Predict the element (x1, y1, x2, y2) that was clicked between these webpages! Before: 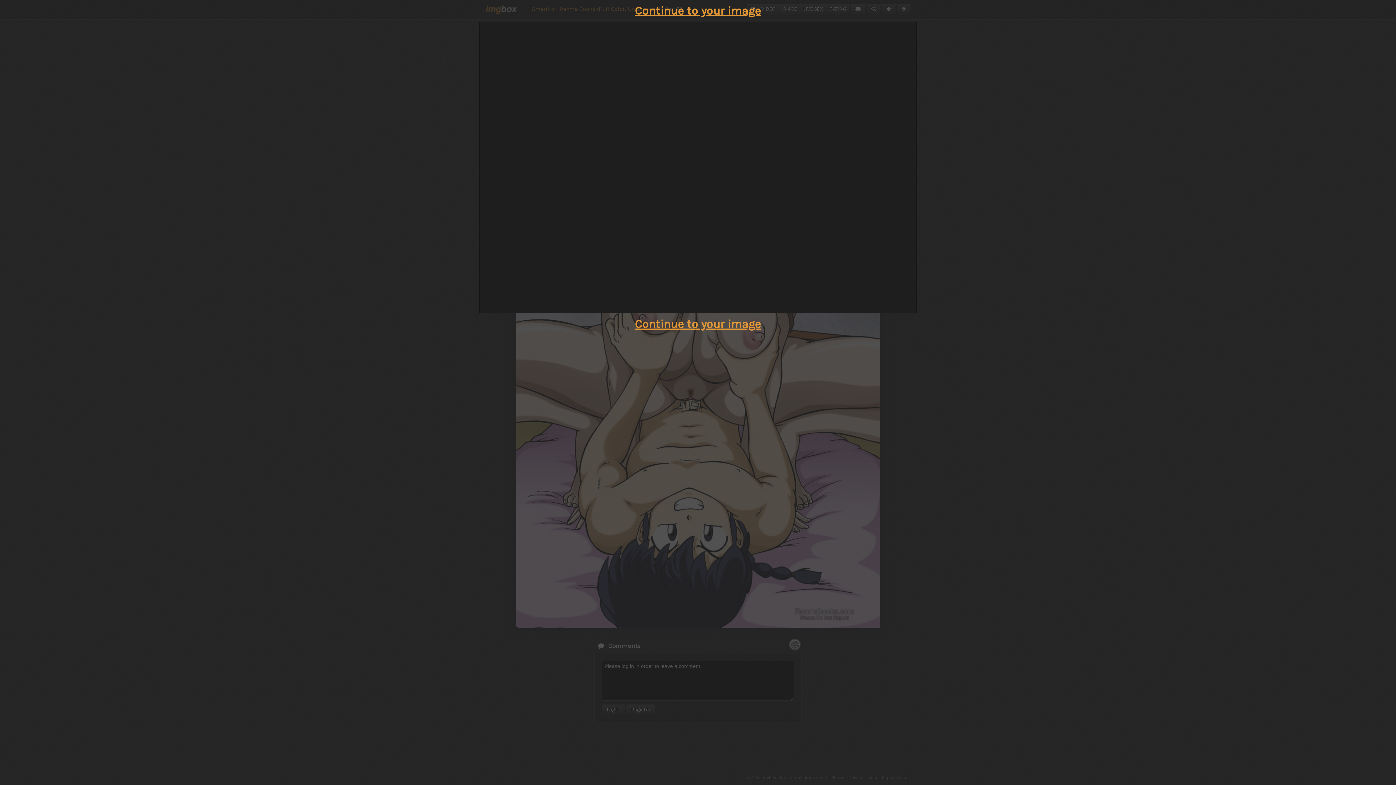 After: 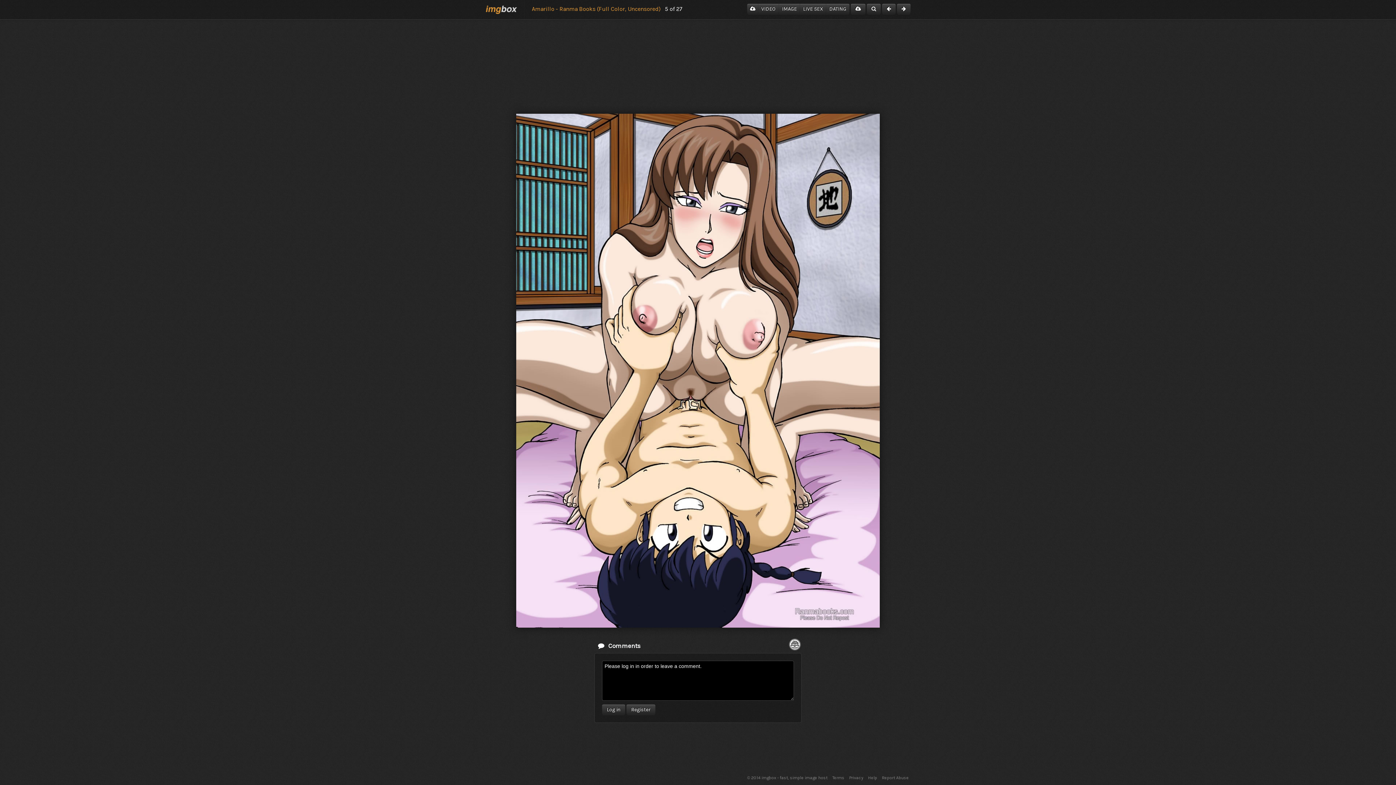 Action: label: Continue to your image bbox: (635, 317, 761, 330)